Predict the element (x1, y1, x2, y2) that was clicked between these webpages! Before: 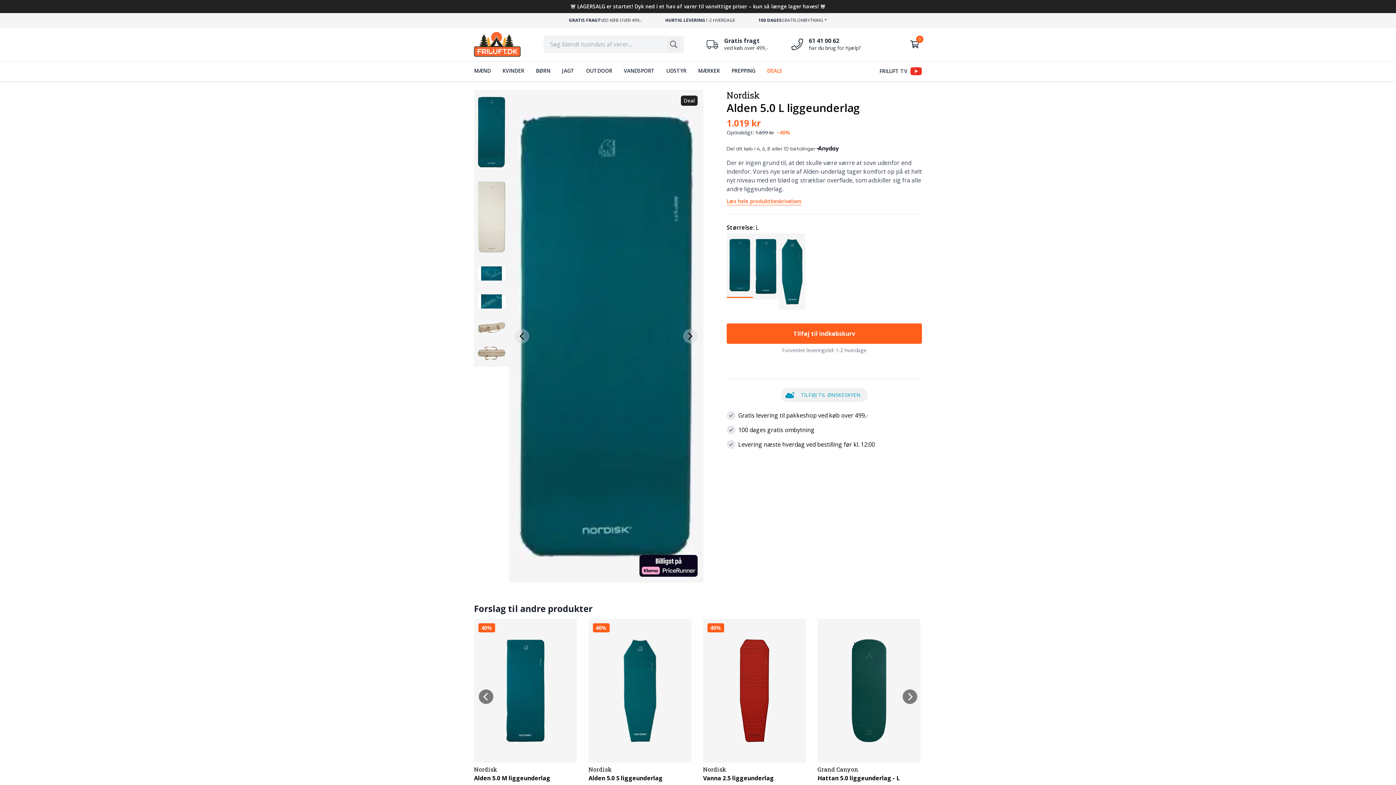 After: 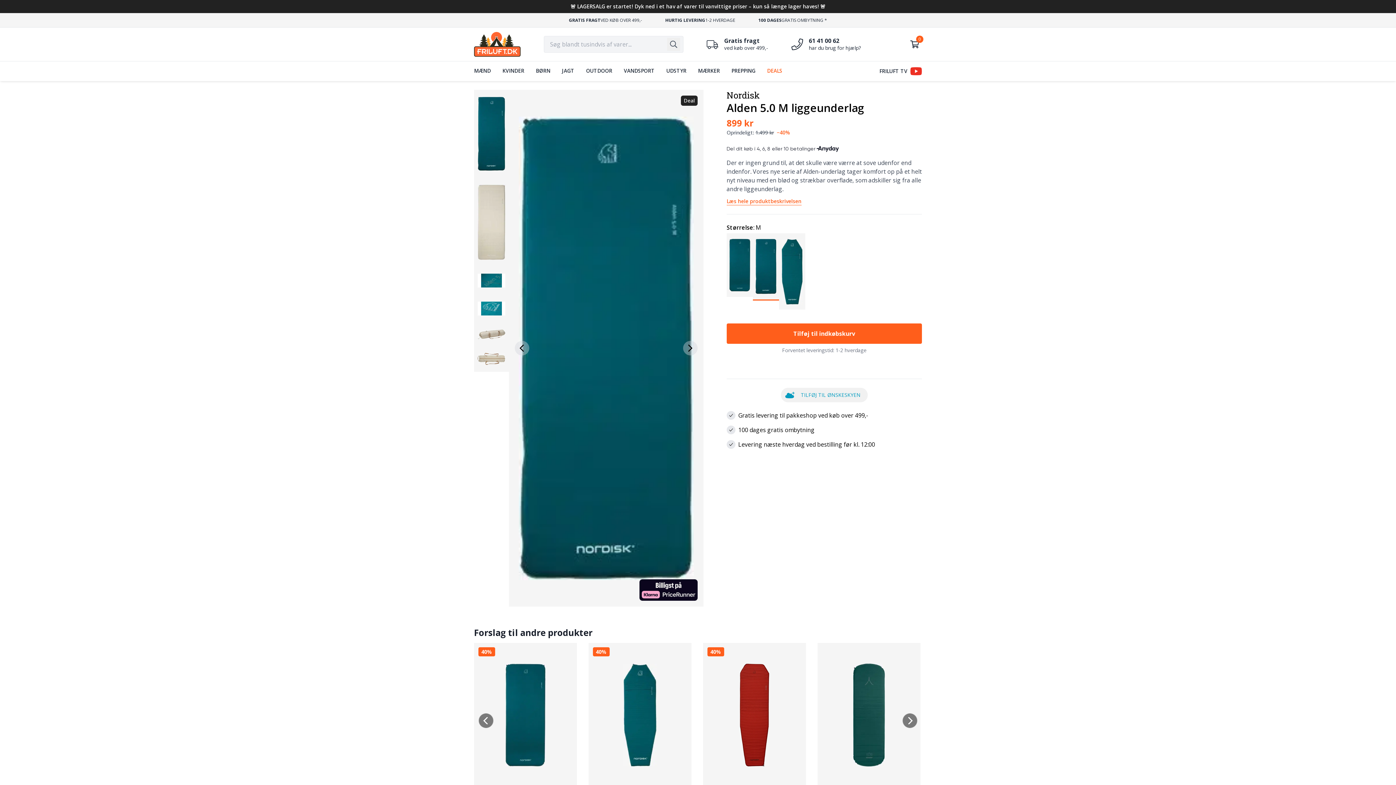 Action: bbox: (752, 233, 779, 299)